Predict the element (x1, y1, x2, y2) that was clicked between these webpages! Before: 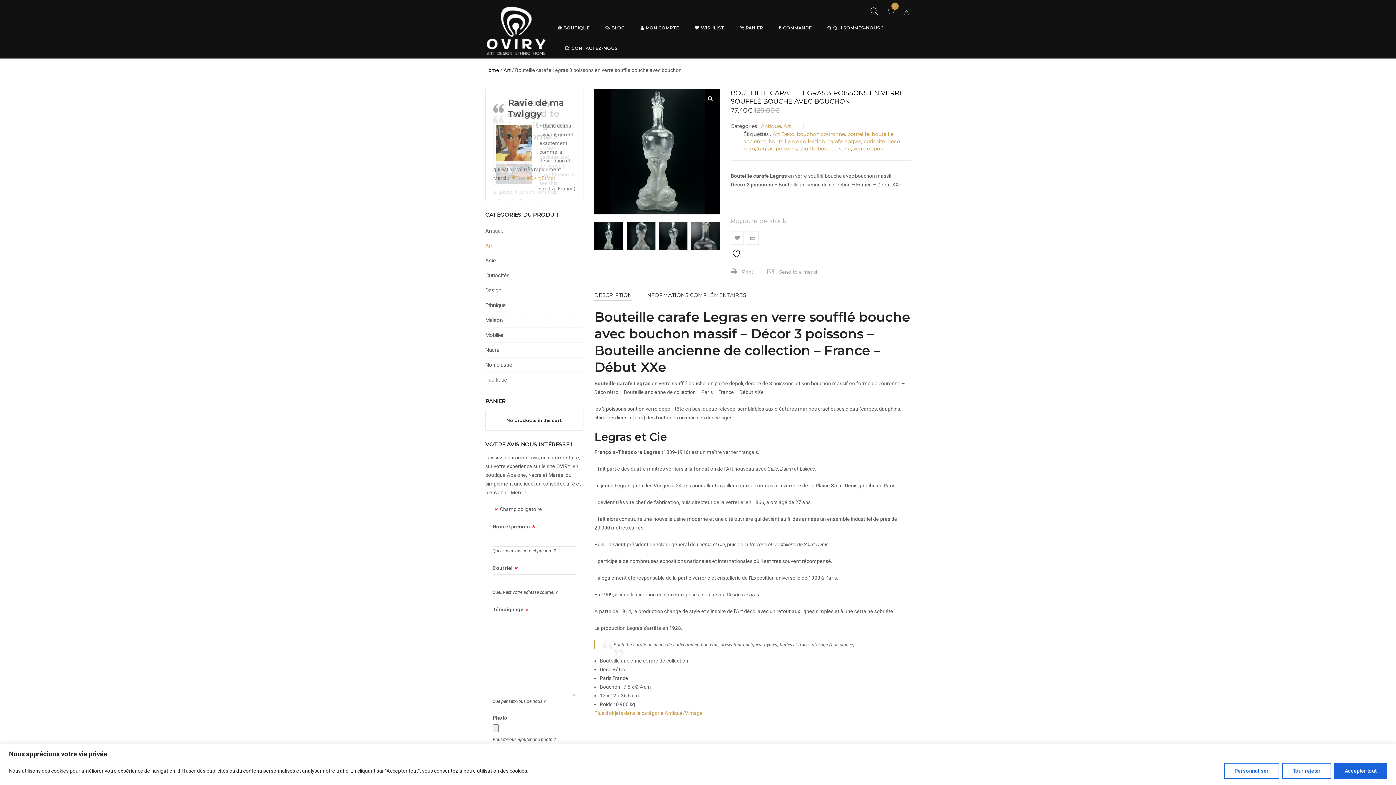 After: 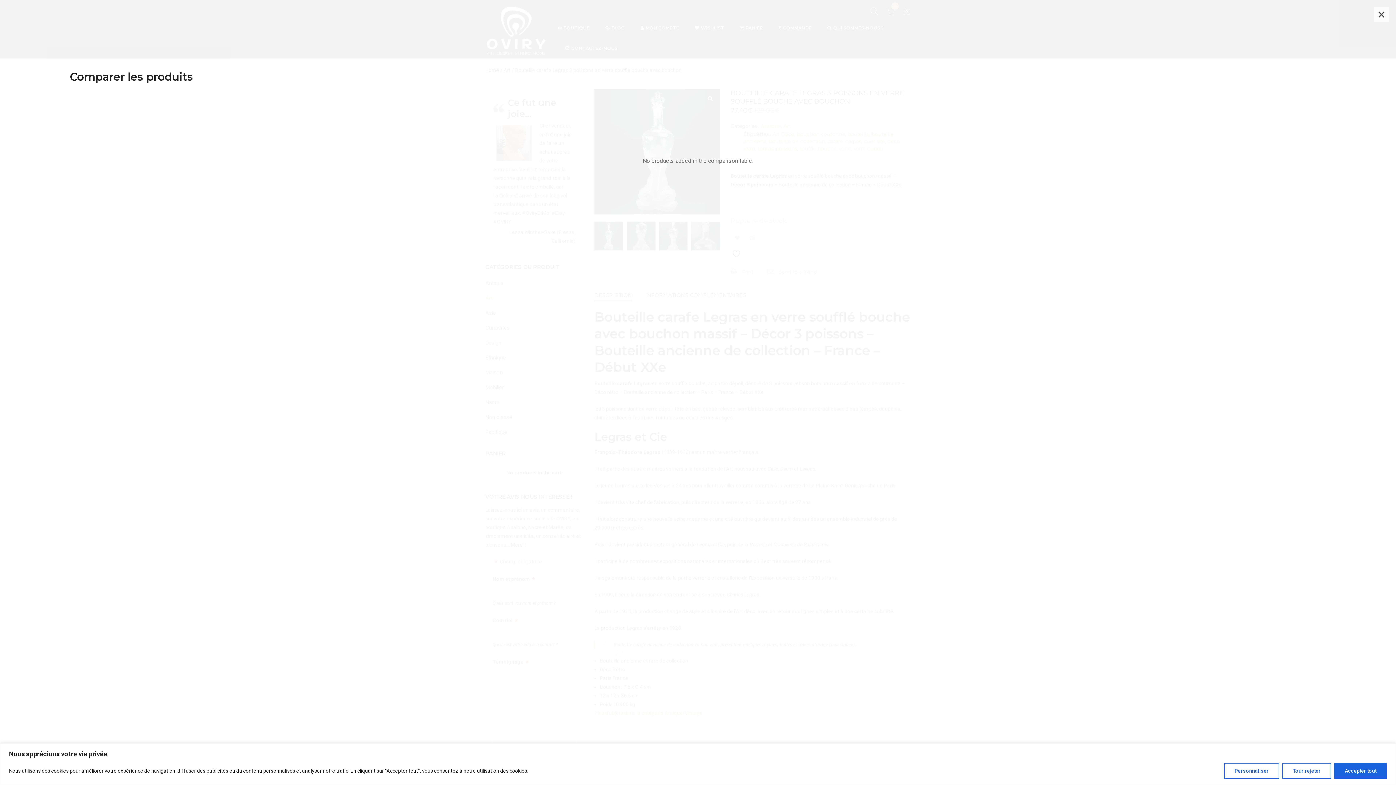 Action: bbox: (745, 231, 758, 244) label:  COMPARER